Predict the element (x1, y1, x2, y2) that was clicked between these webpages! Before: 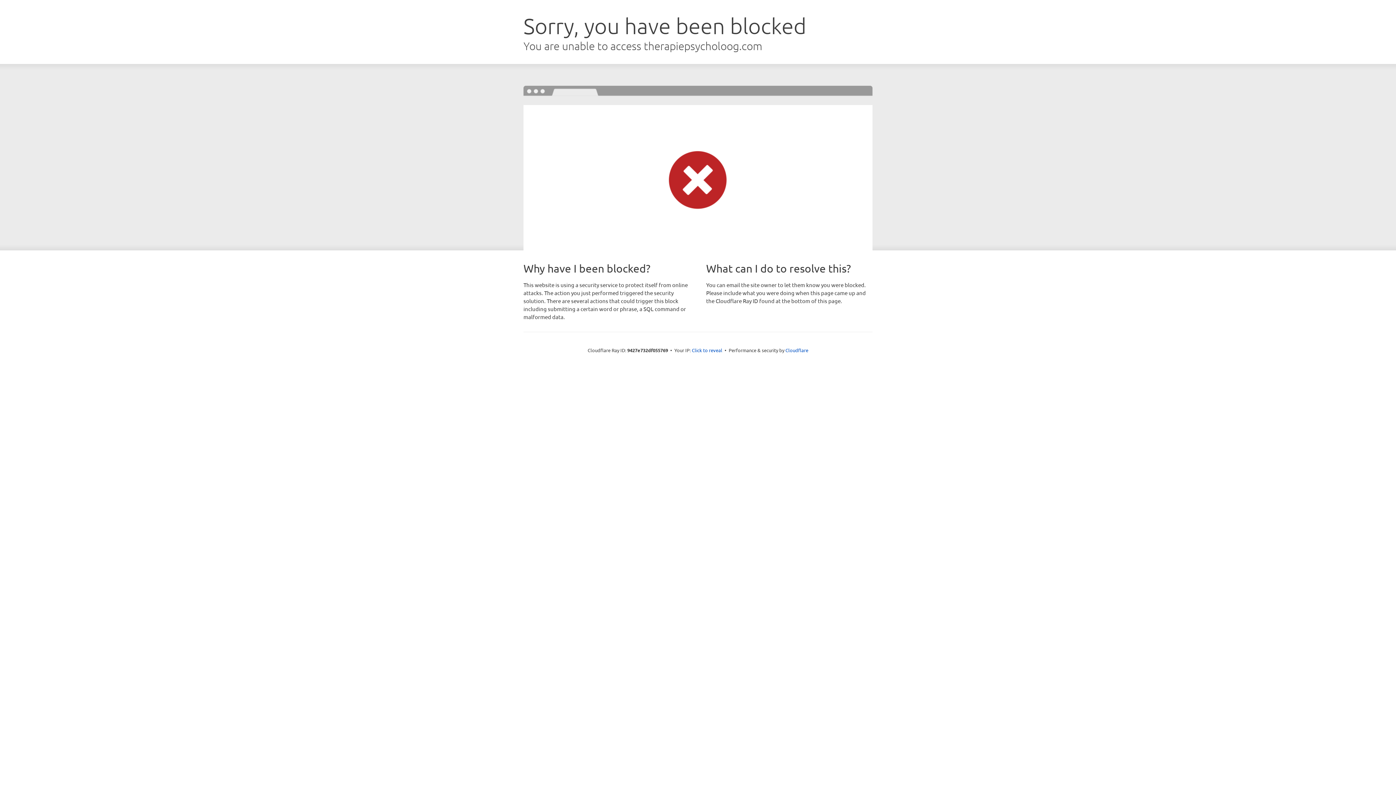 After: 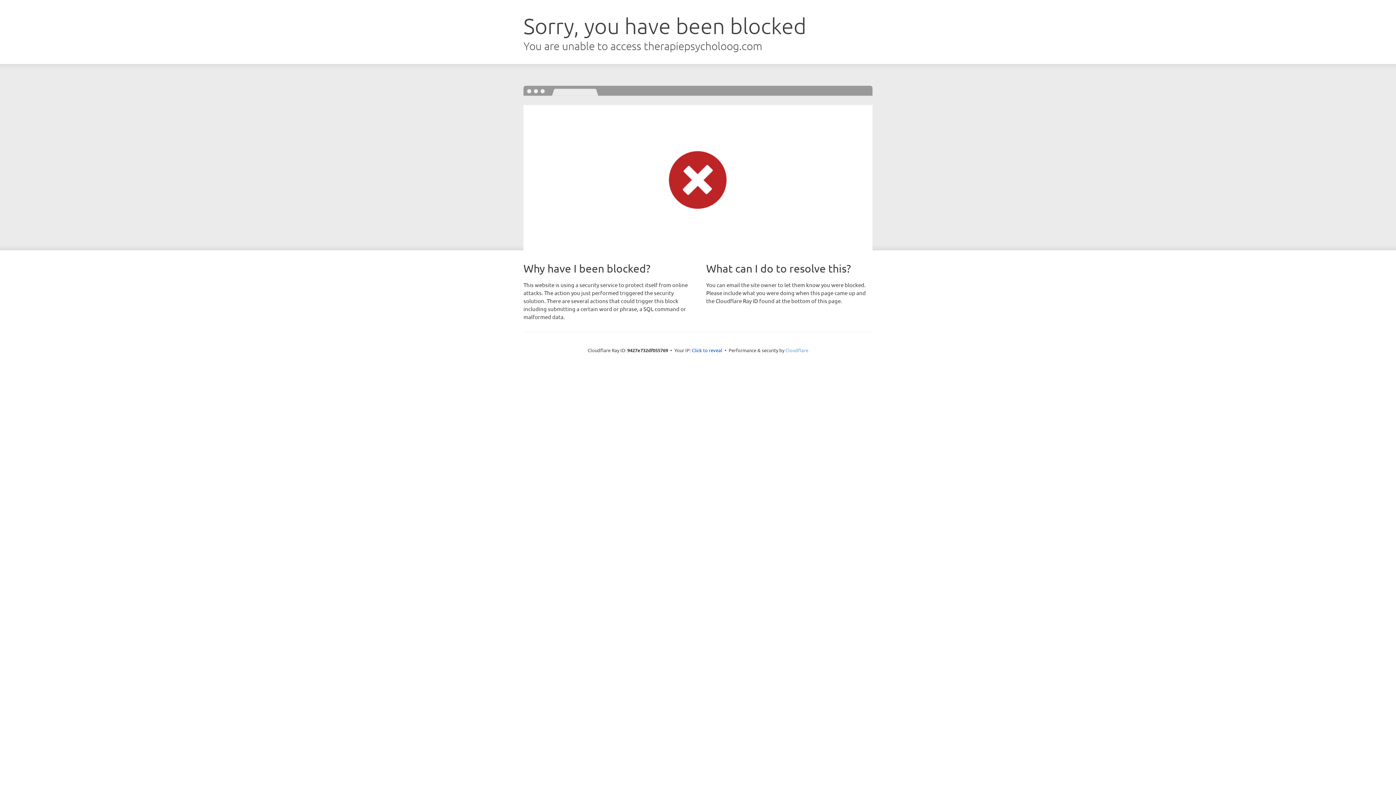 Action: label: Cloudflare bbox: (785, 347, 808, 353)